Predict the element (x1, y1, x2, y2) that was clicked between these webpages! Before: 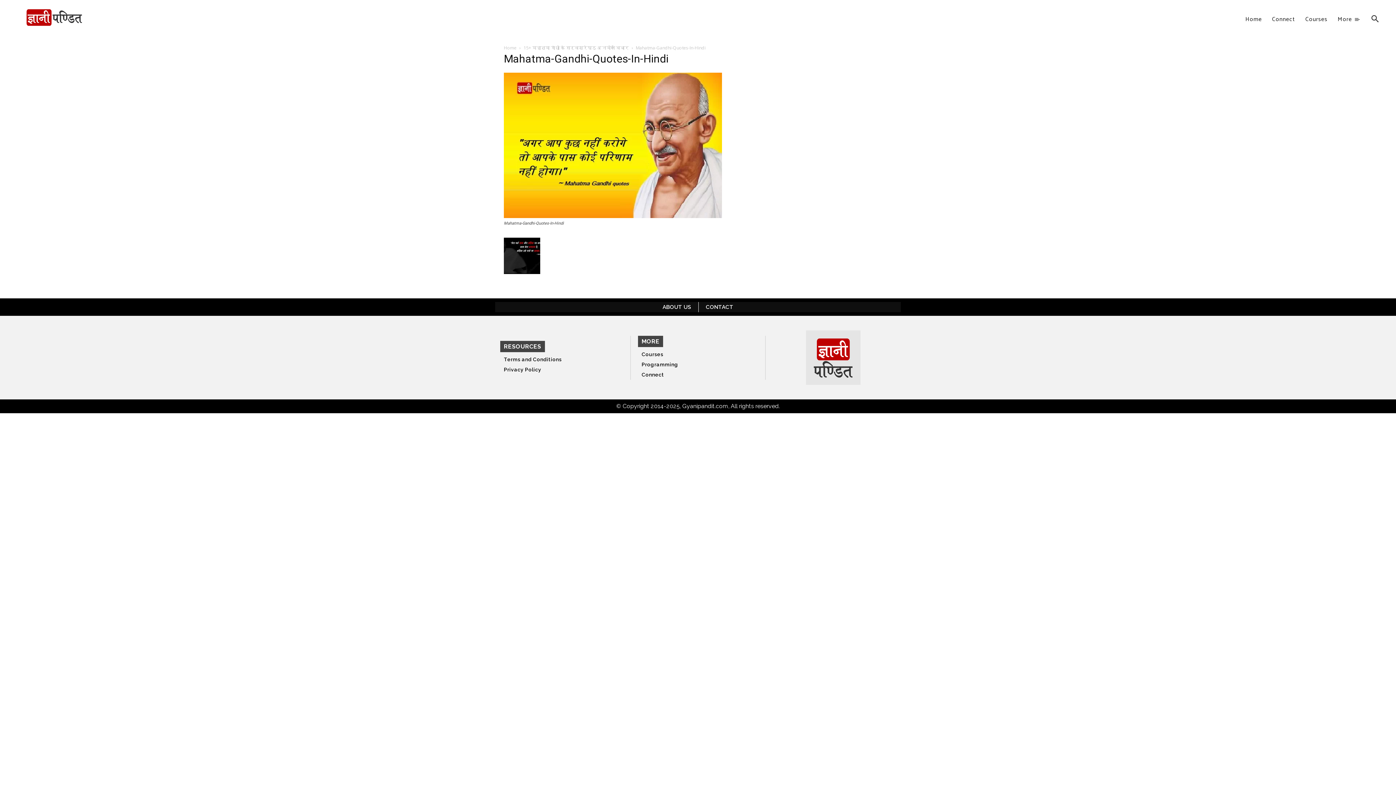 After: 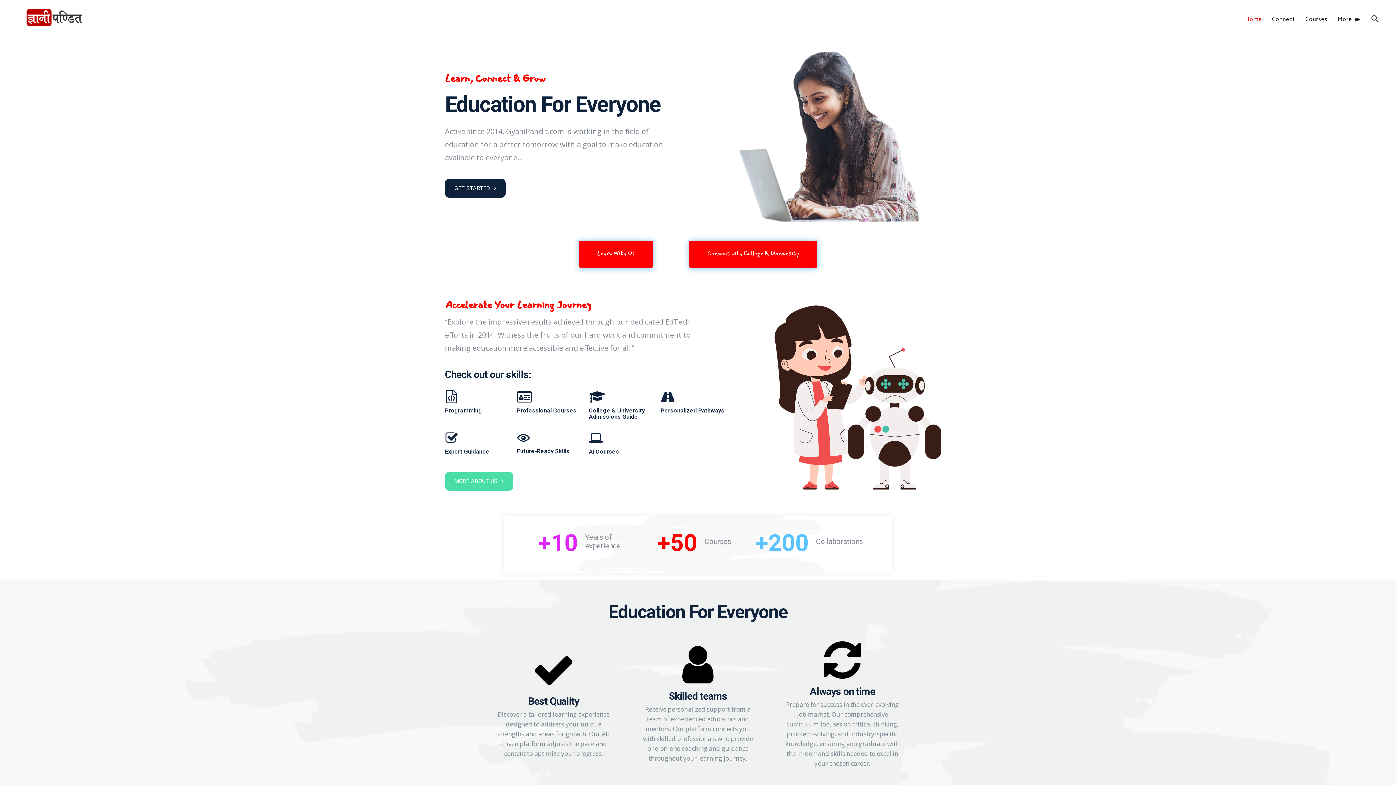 Action: label: Home bbox: (1240, 10, 1267, 28)